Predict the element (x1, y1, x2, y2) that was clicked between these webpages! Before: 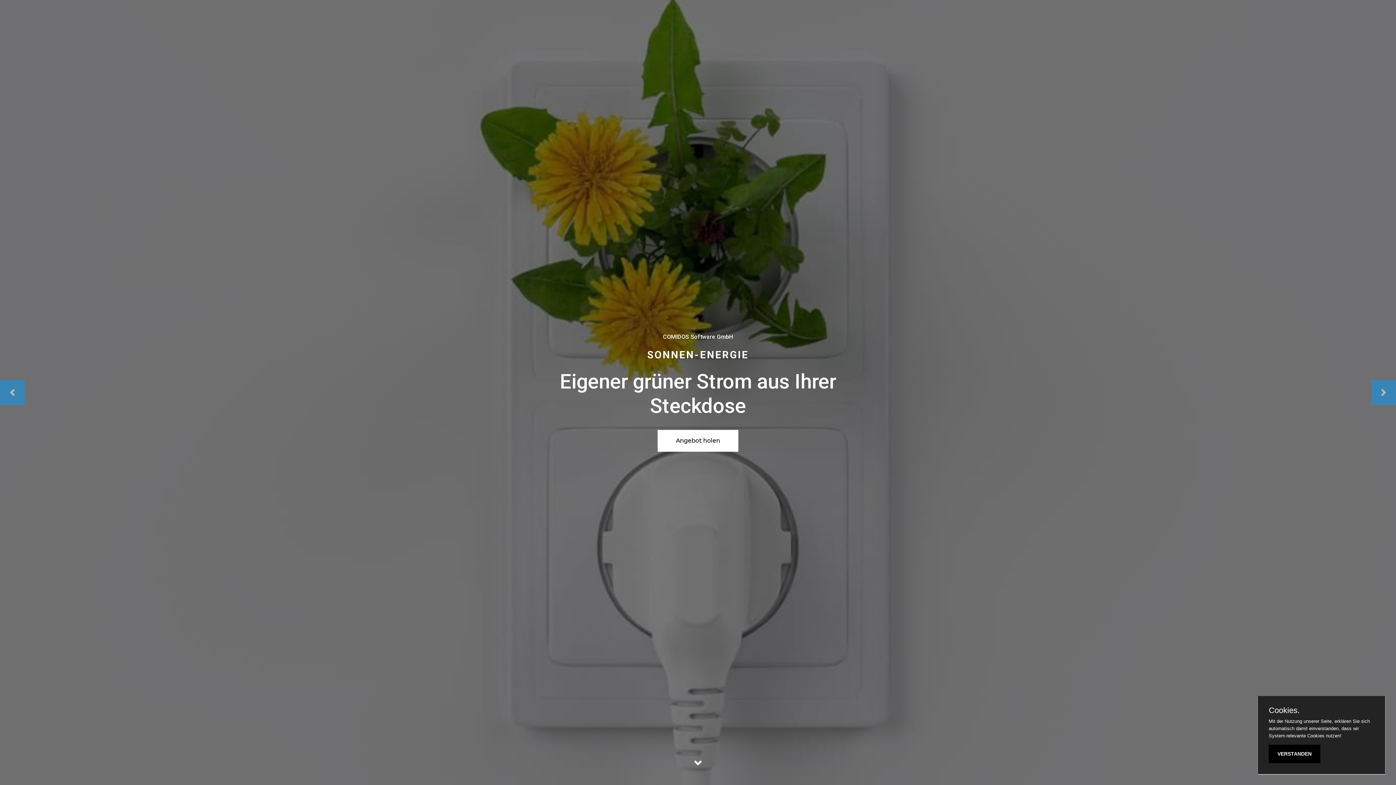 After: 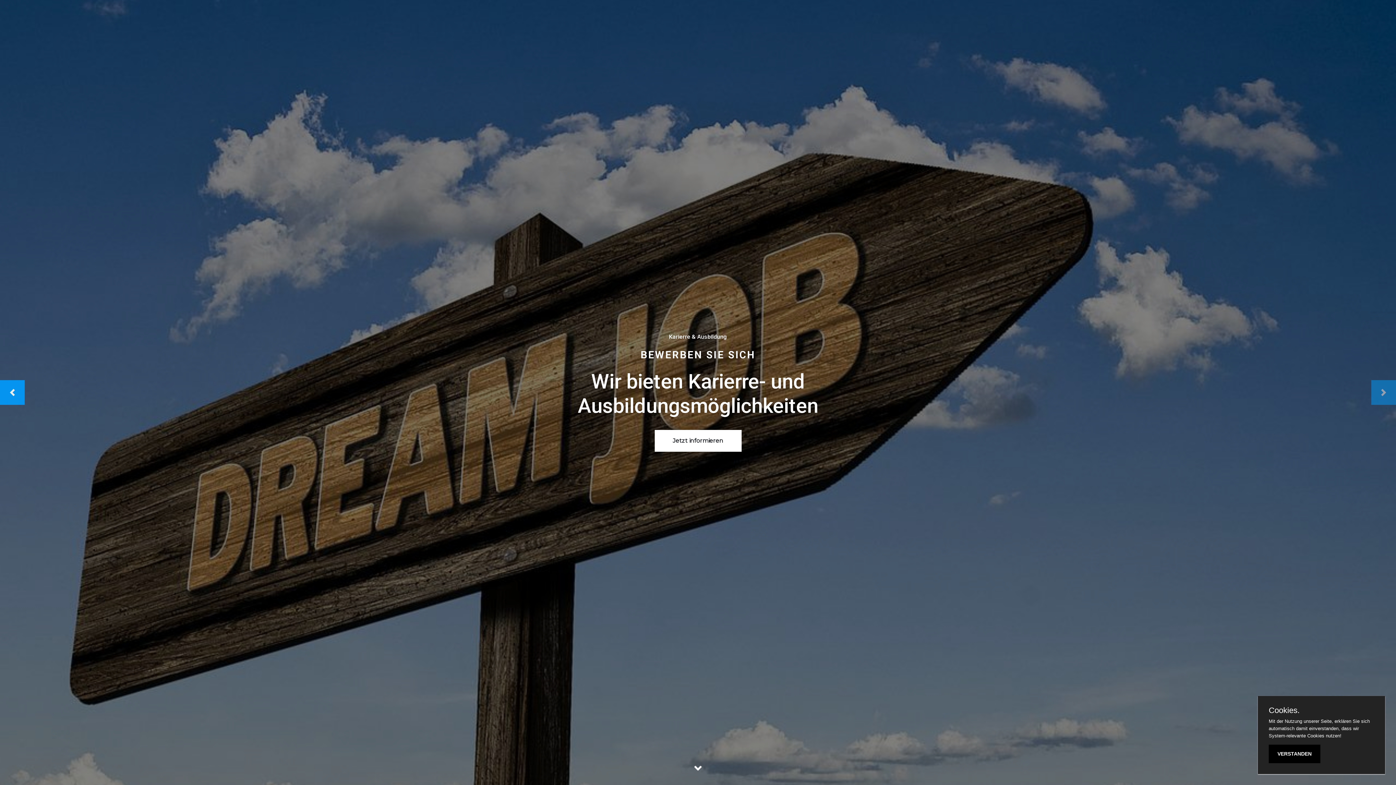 Action: bbox: (0, 0, 209, 785)